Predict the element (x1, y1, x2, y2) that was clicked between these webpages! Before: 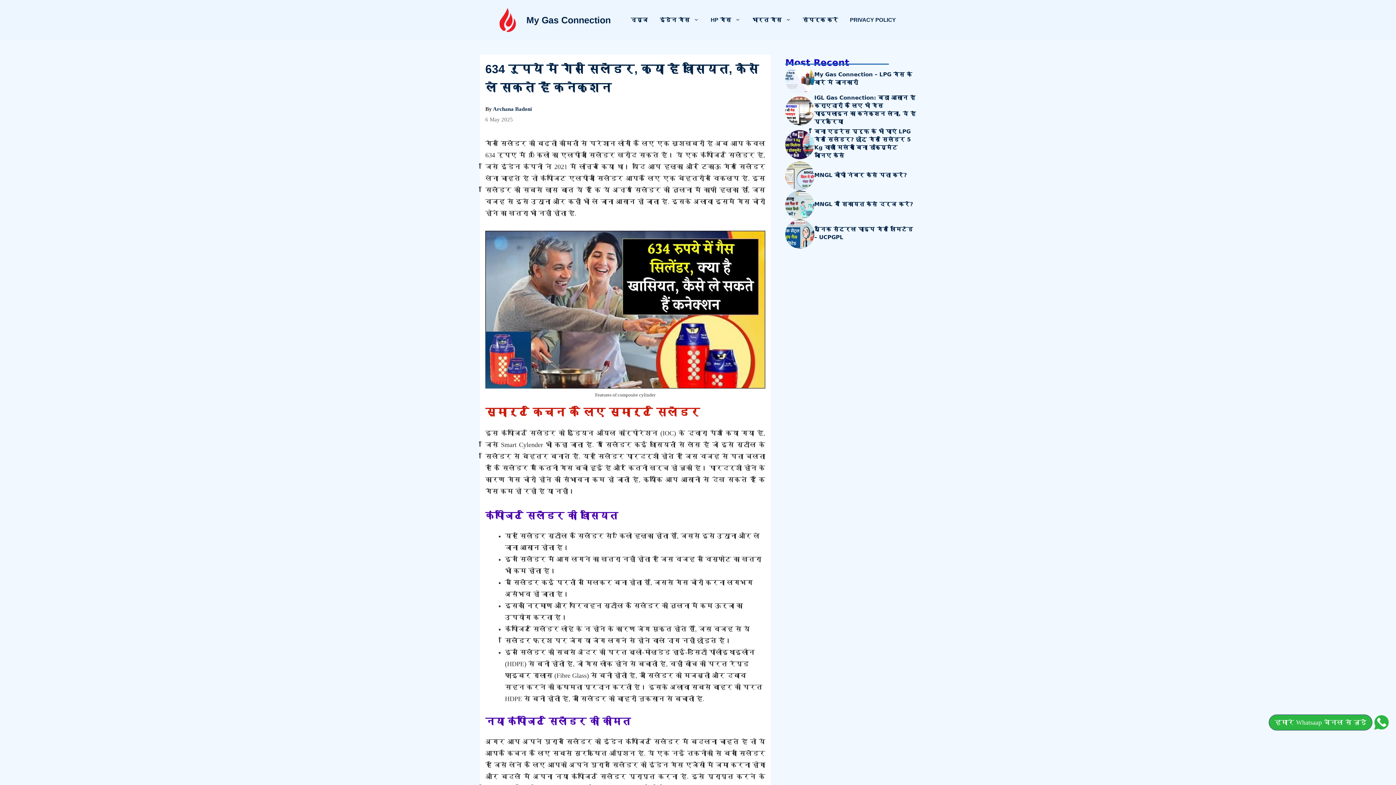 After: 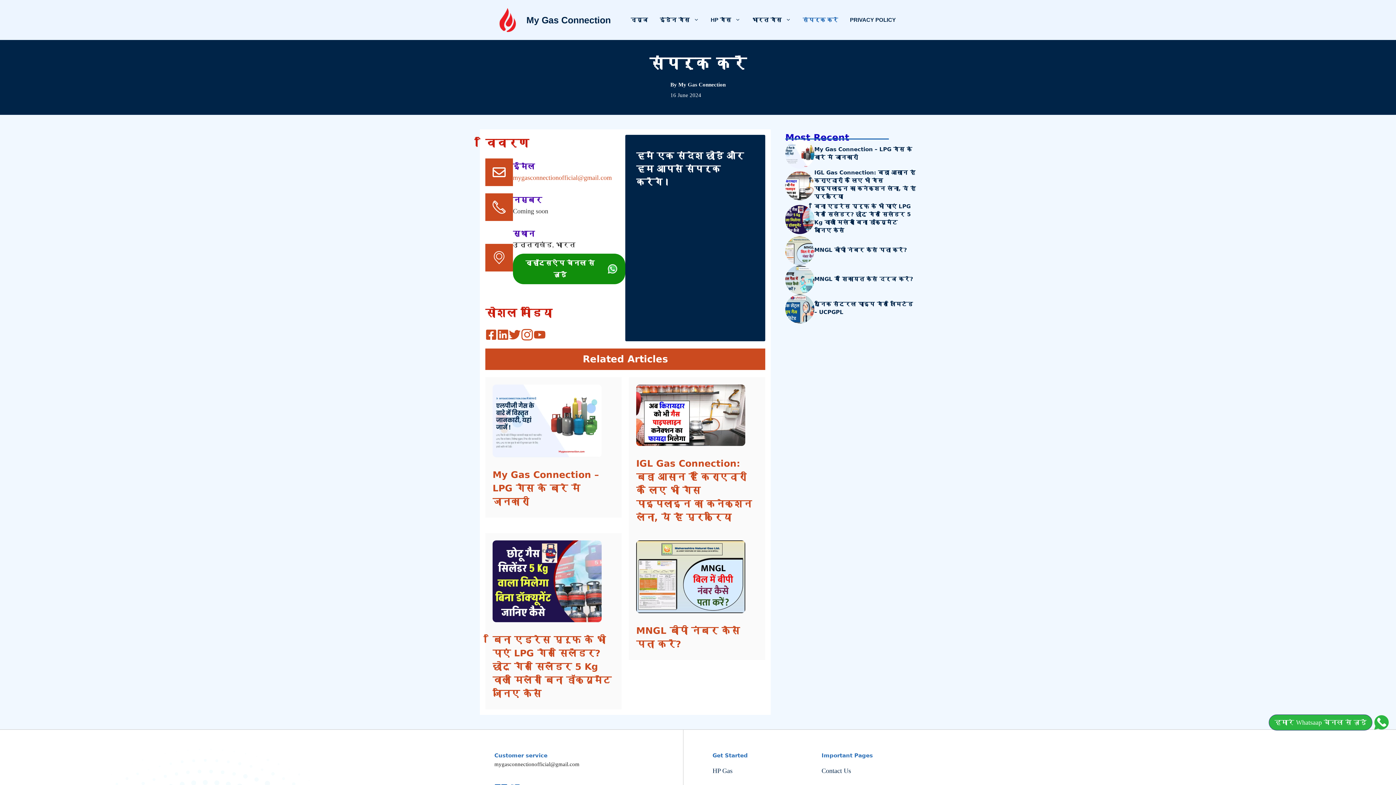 Action: bbox: (797, 9, 844, 30) label: संपर्क करें